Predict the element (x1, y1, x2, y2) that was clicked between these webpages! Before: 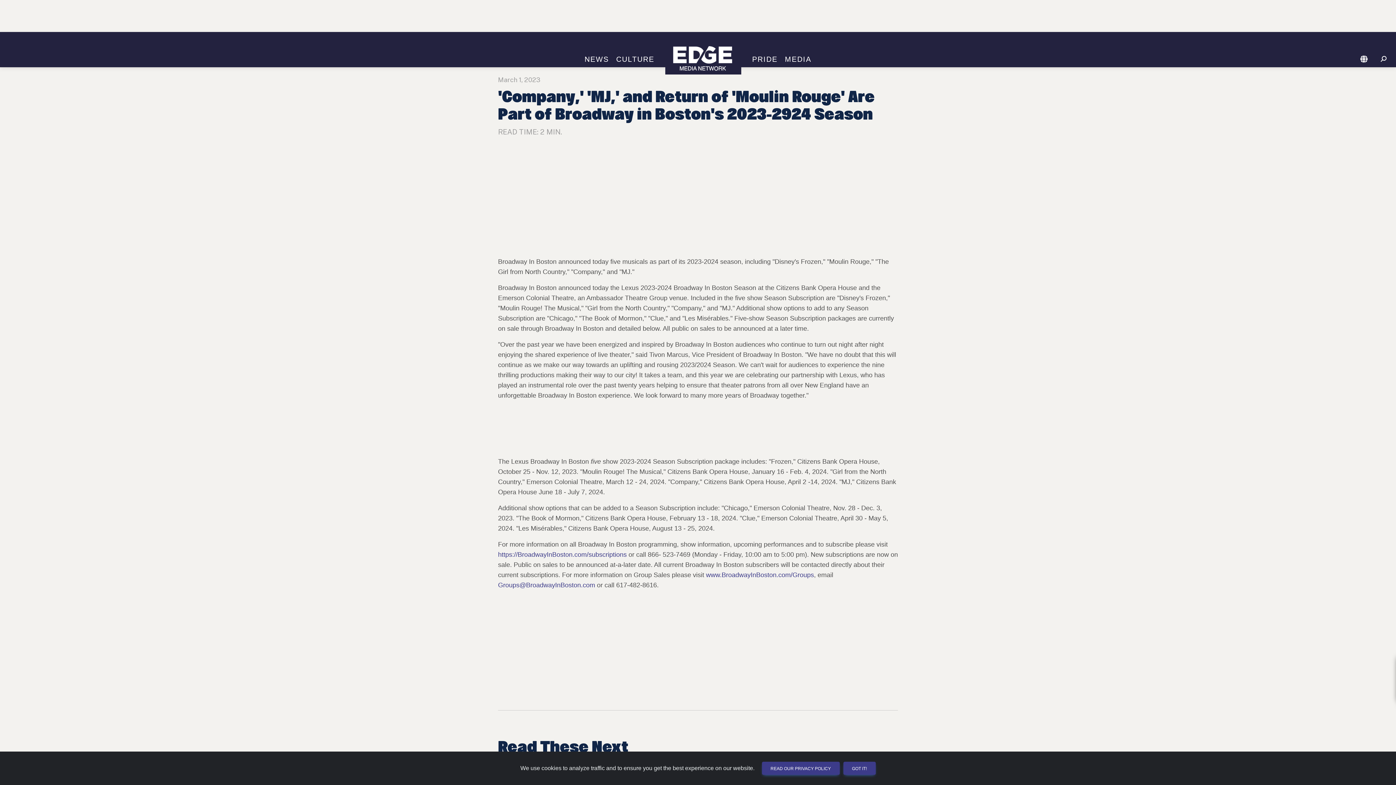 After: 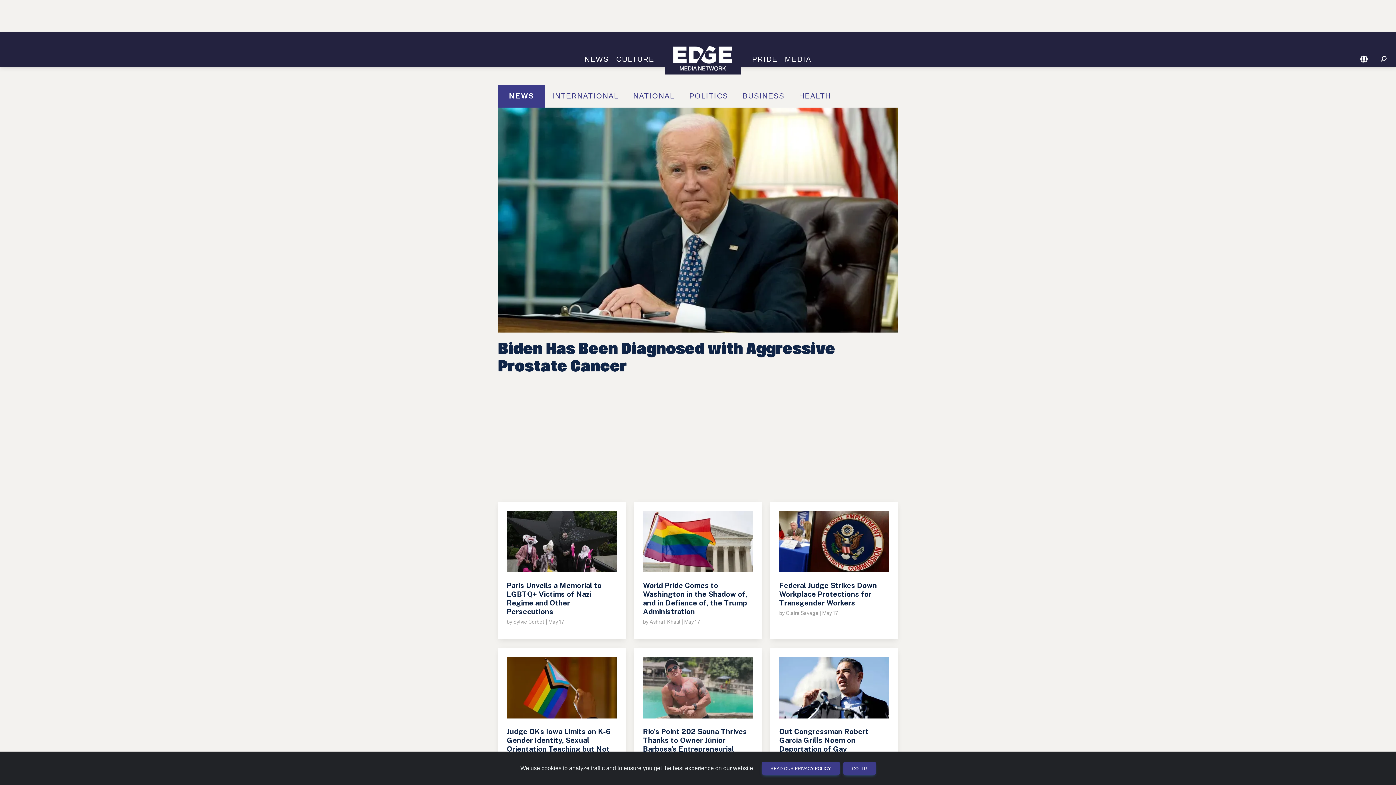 Action: bbox: (581, 55, 612, 63) label: NEWS